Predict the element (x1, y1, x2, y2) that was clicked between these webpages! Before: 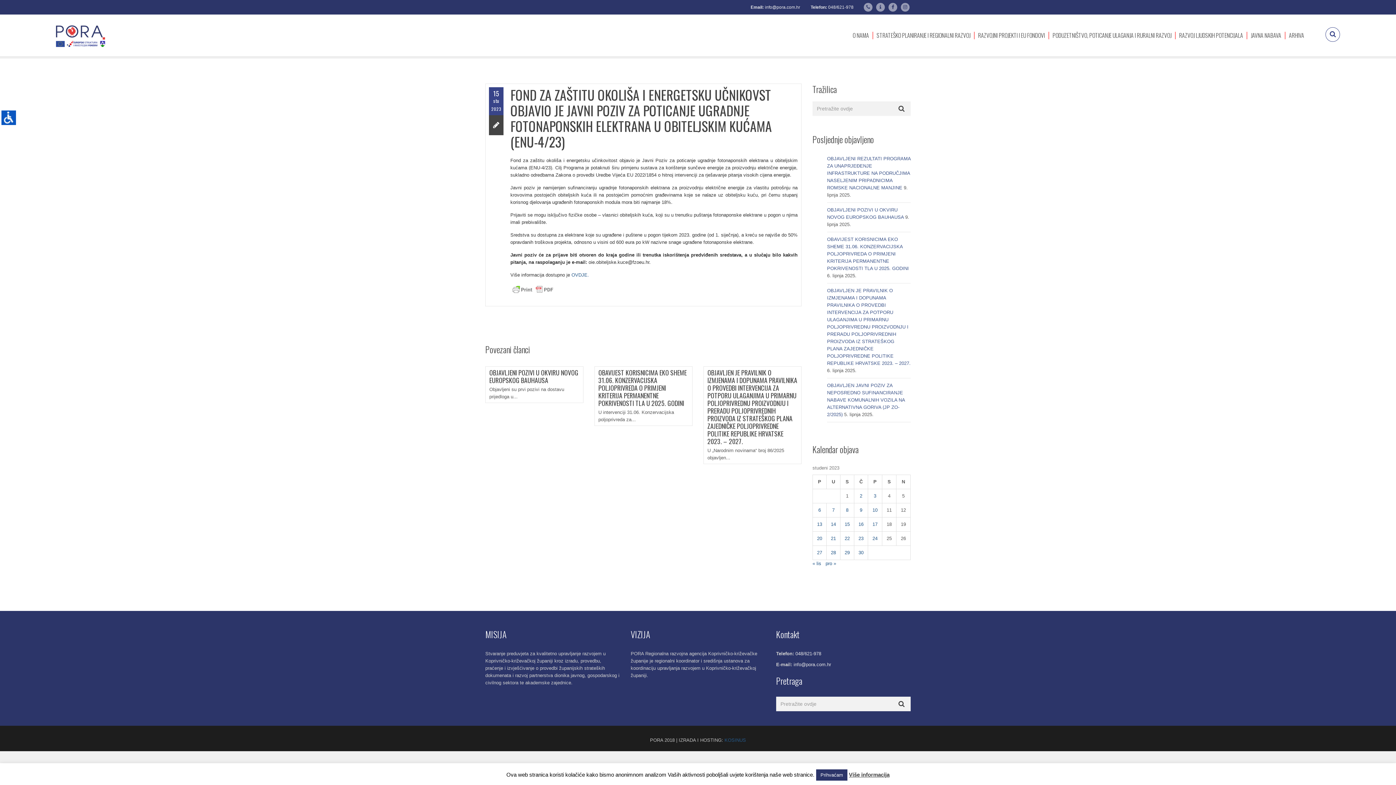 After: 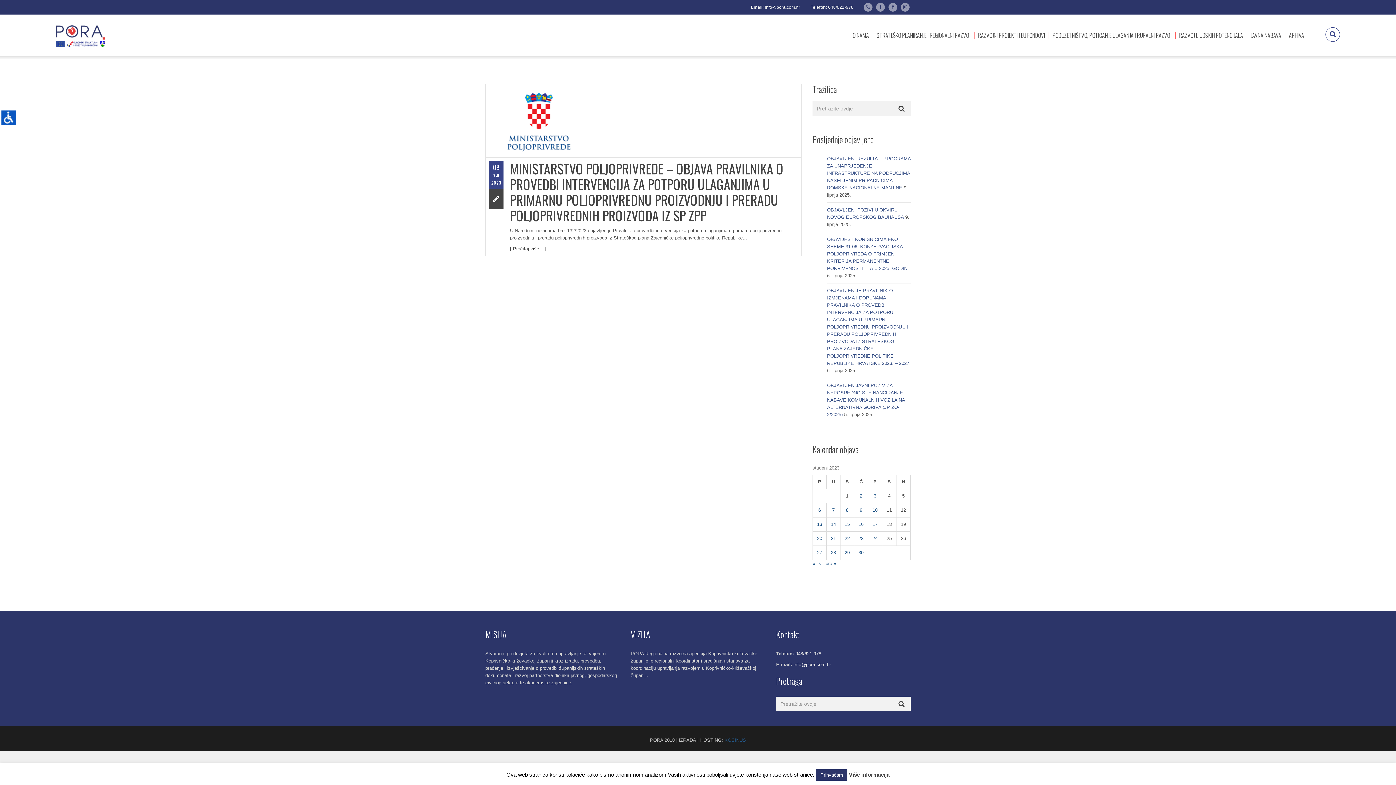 Action: bbox: (846, 507, 848, 513) label: Objave publicirane u 8. November 2023.